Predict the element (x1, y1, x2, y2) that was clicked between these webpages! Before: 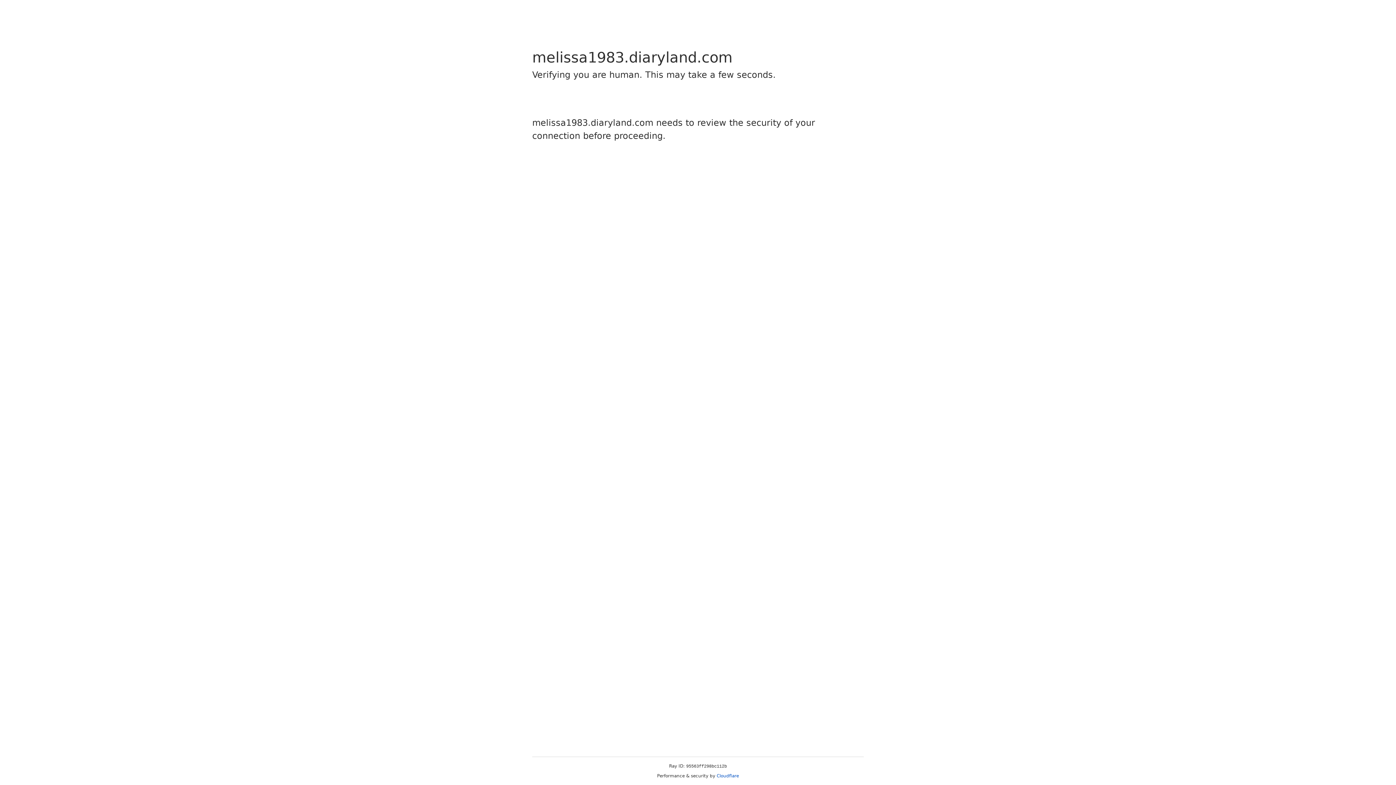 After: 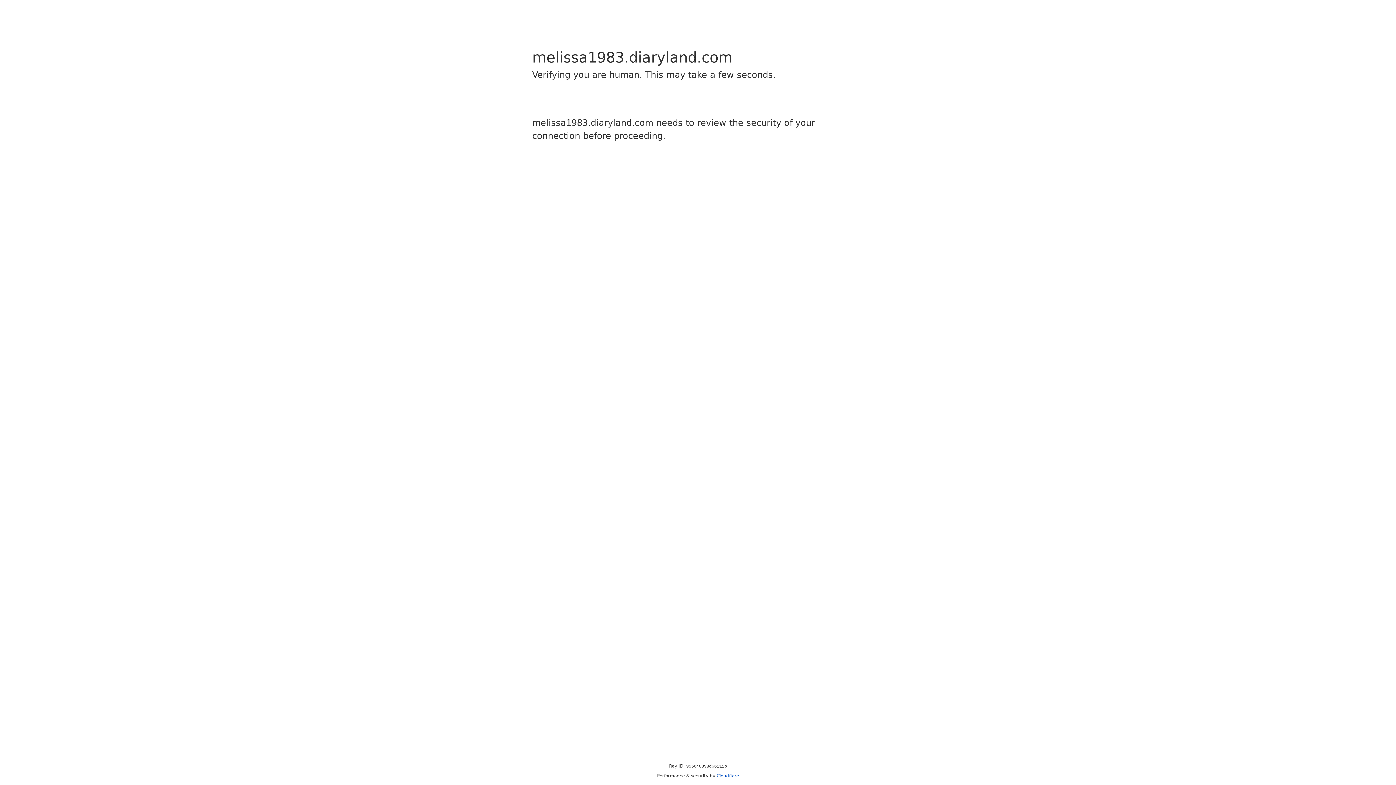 Action: label: Cloudflare bbox: (716, 773, 739, 778)